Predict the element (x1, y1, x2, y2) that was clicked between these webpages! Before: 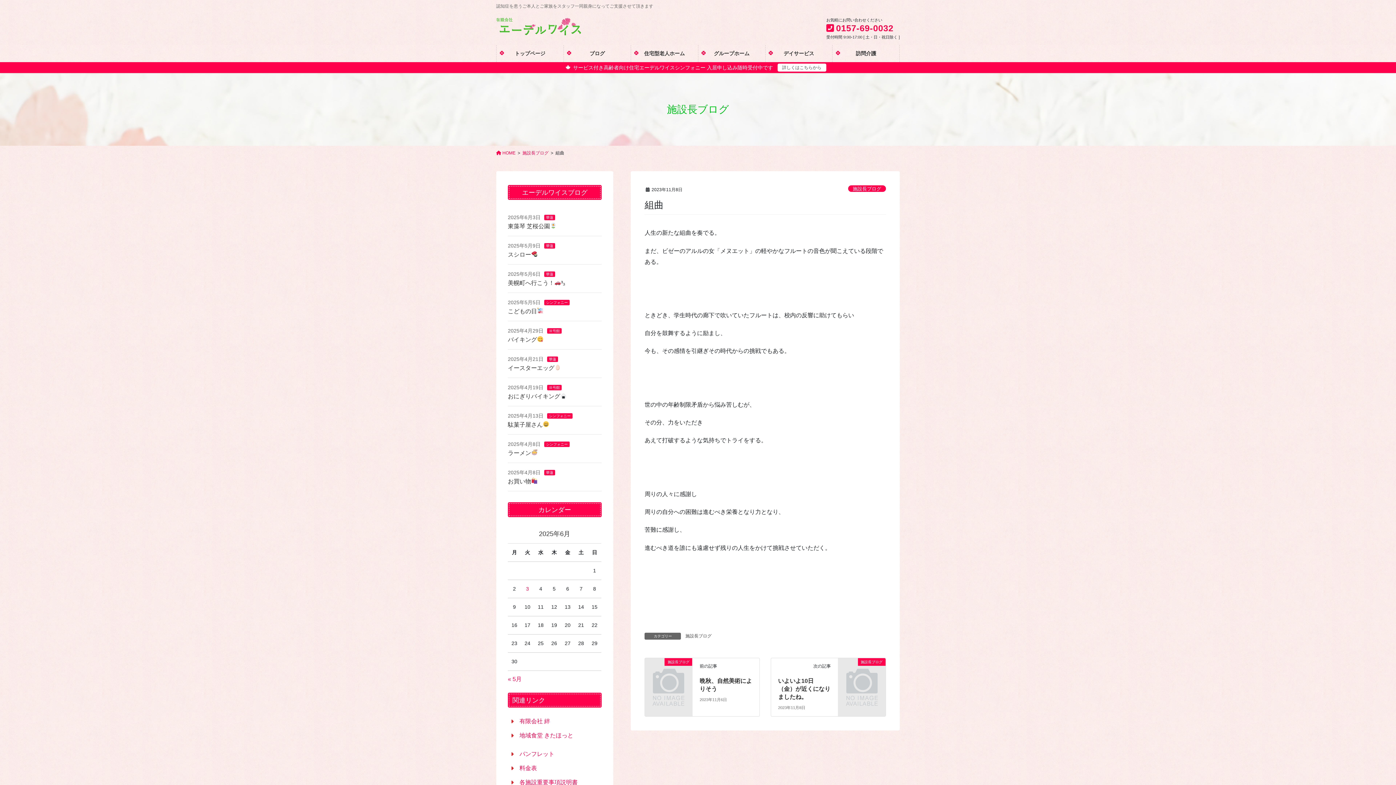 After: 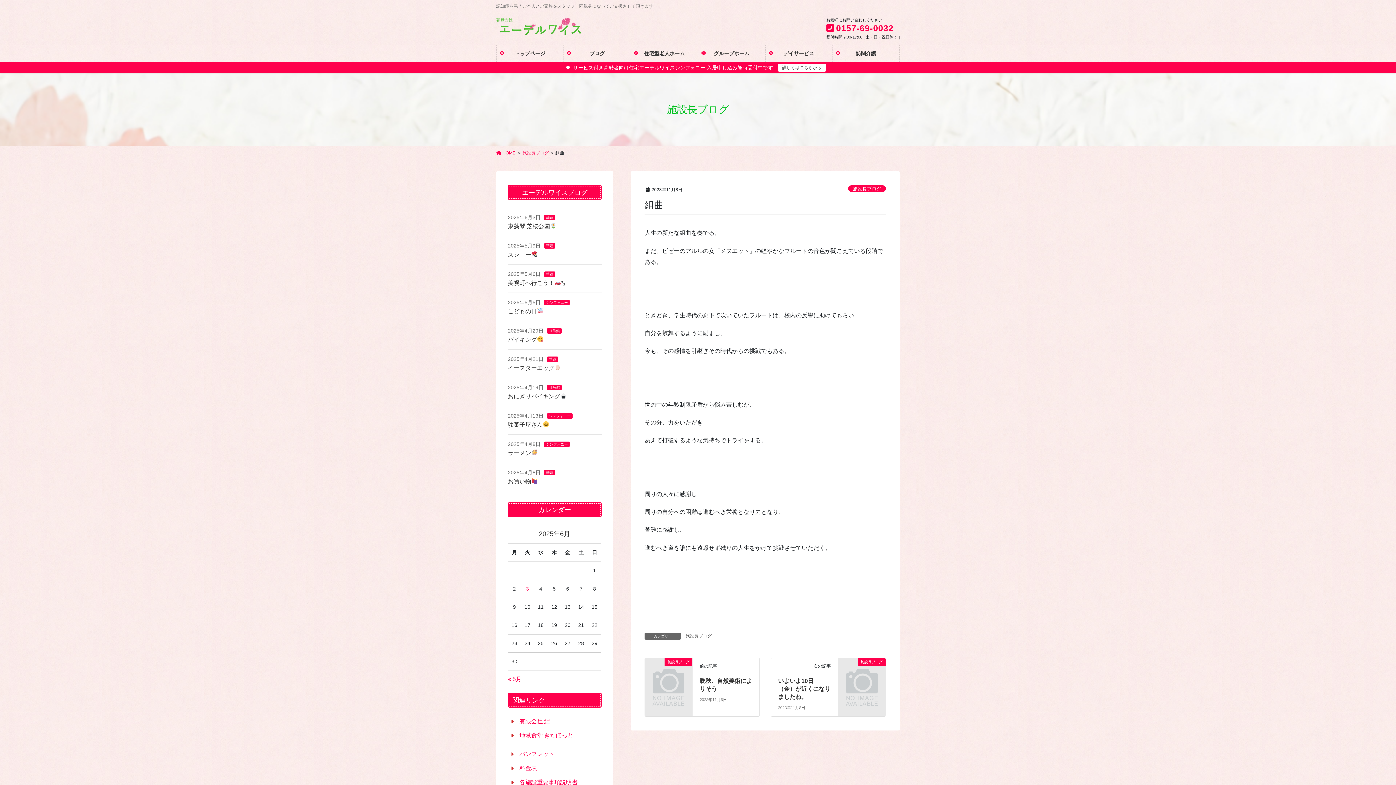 Action: label: 有限会社 絆 bbox: (519, 718, 550, 724)